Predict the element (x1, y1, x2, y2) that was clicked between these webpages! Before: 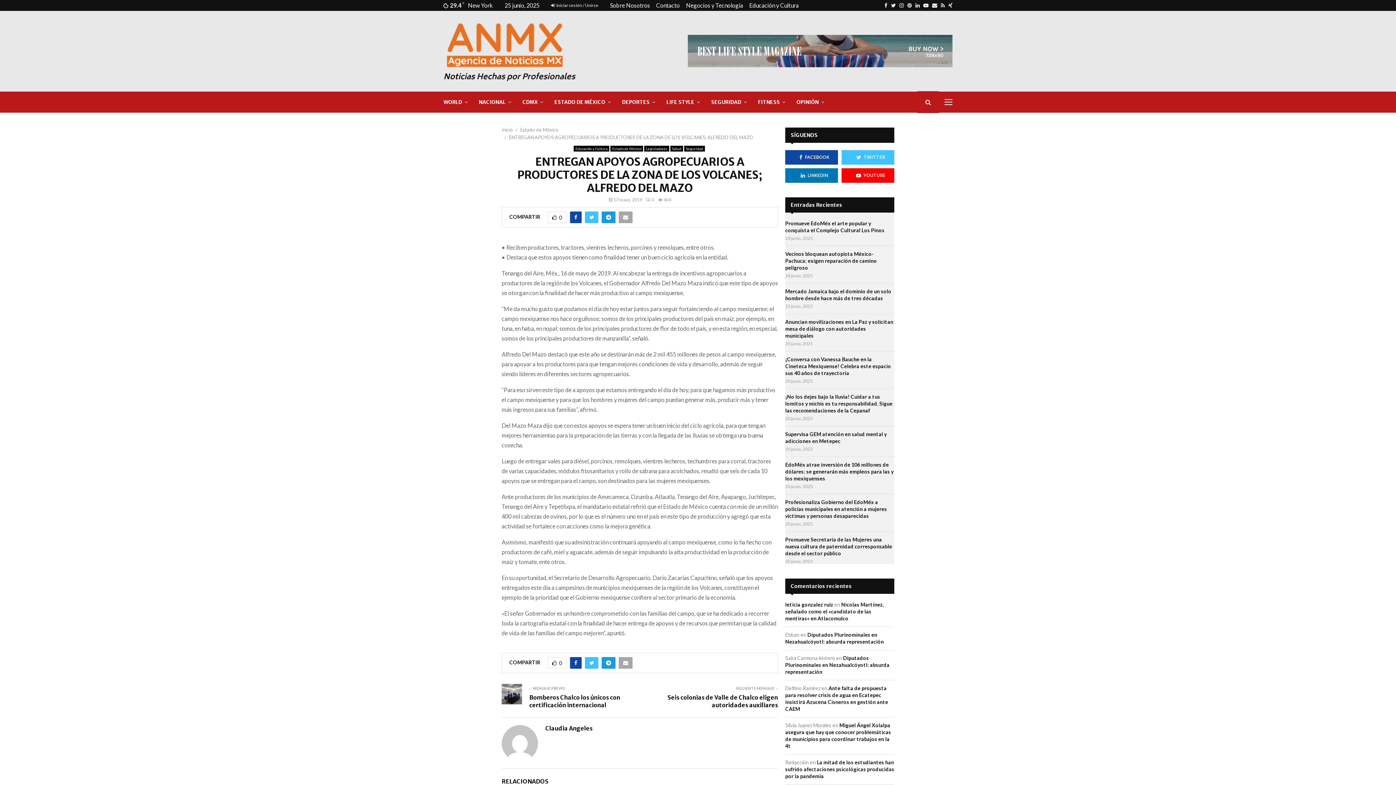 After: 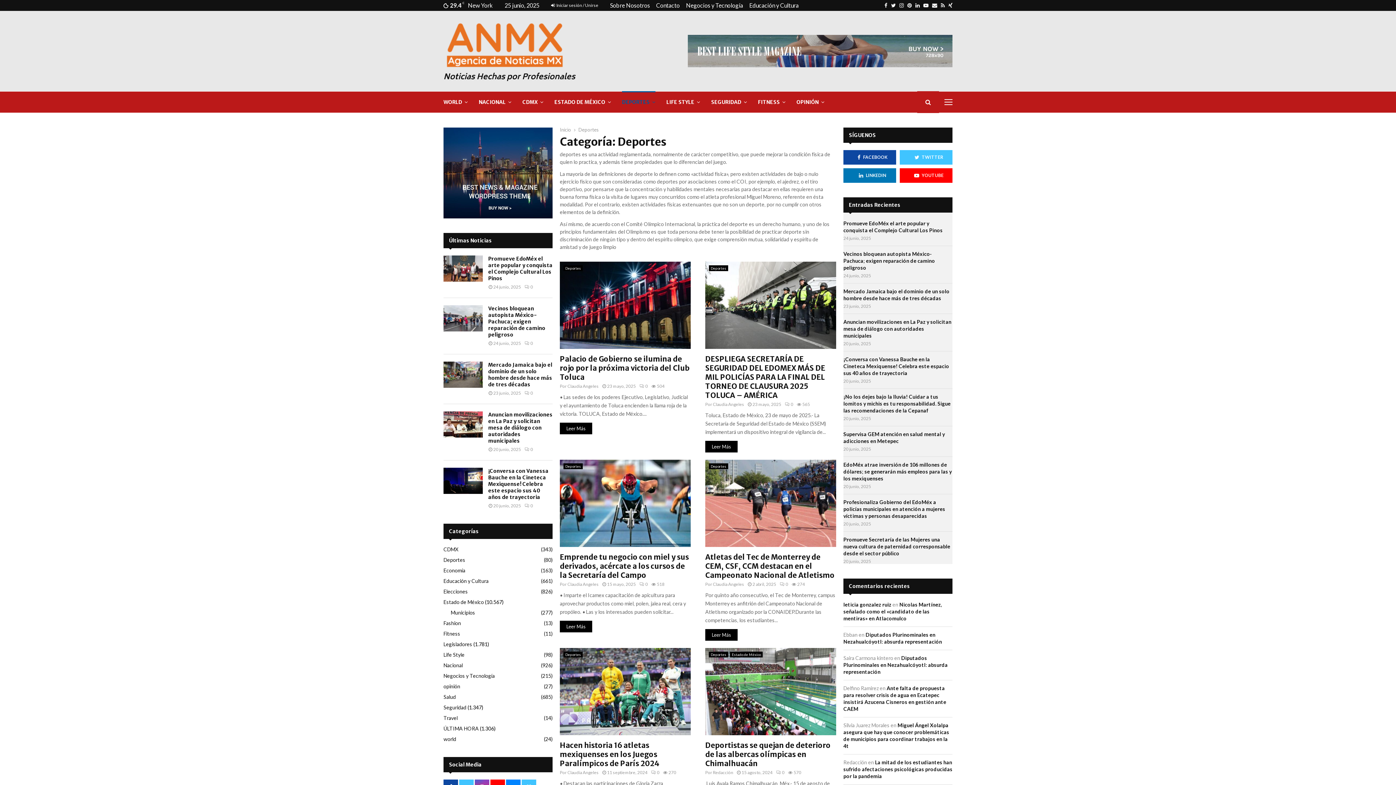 Action: label: DEPORTES bbox: (622, 91, 655, 113)